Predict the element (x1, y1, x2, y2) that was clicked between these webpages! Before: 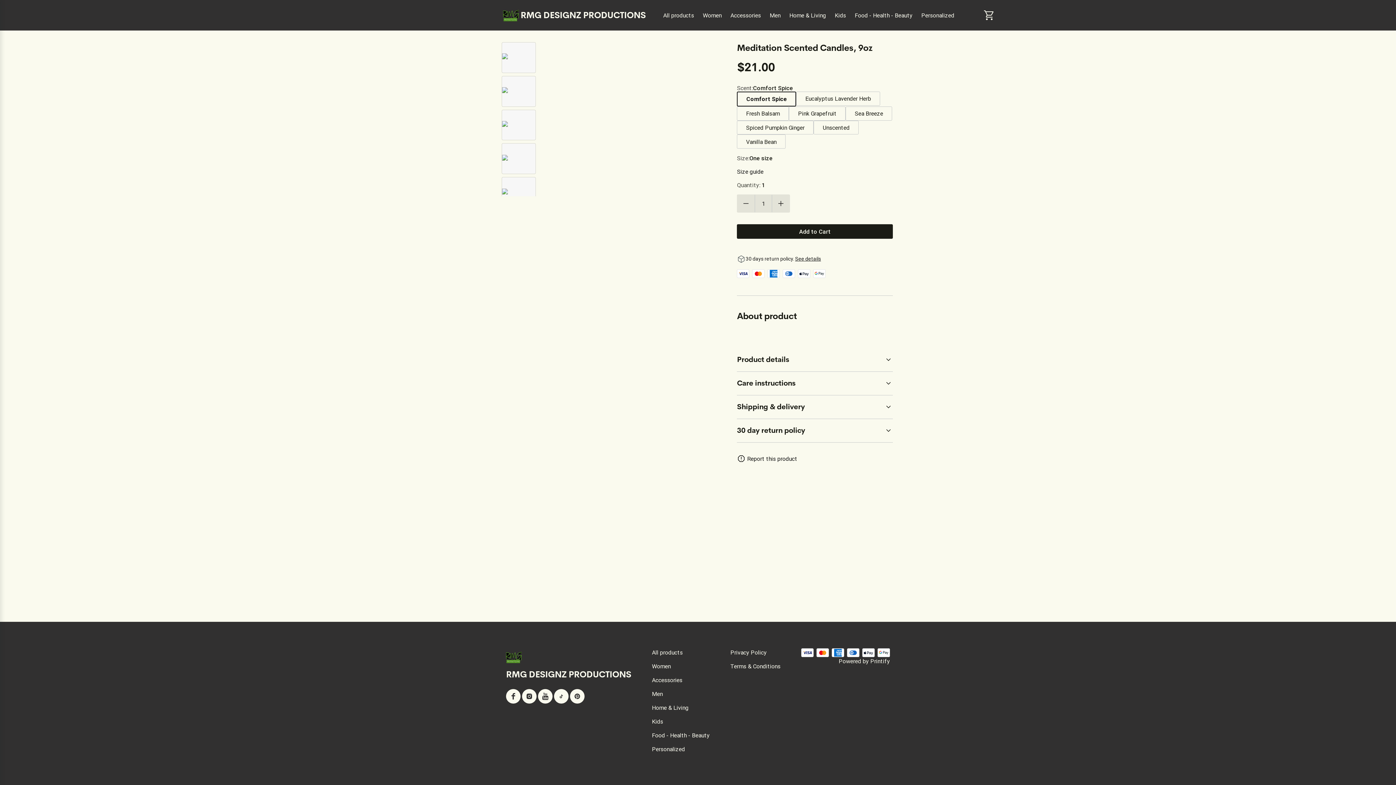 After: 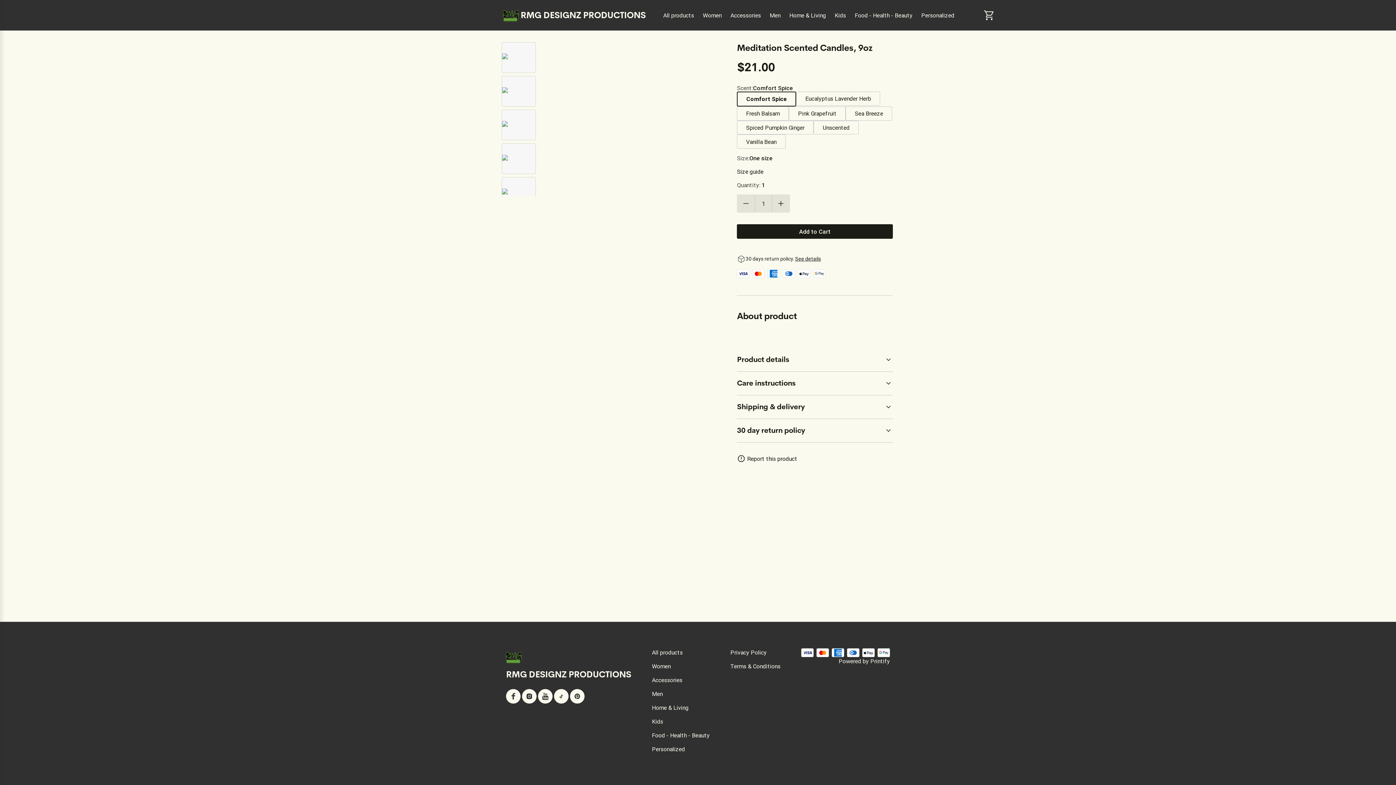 Action: label: Comfort Spice bbox: (737, 91, 796, 106)